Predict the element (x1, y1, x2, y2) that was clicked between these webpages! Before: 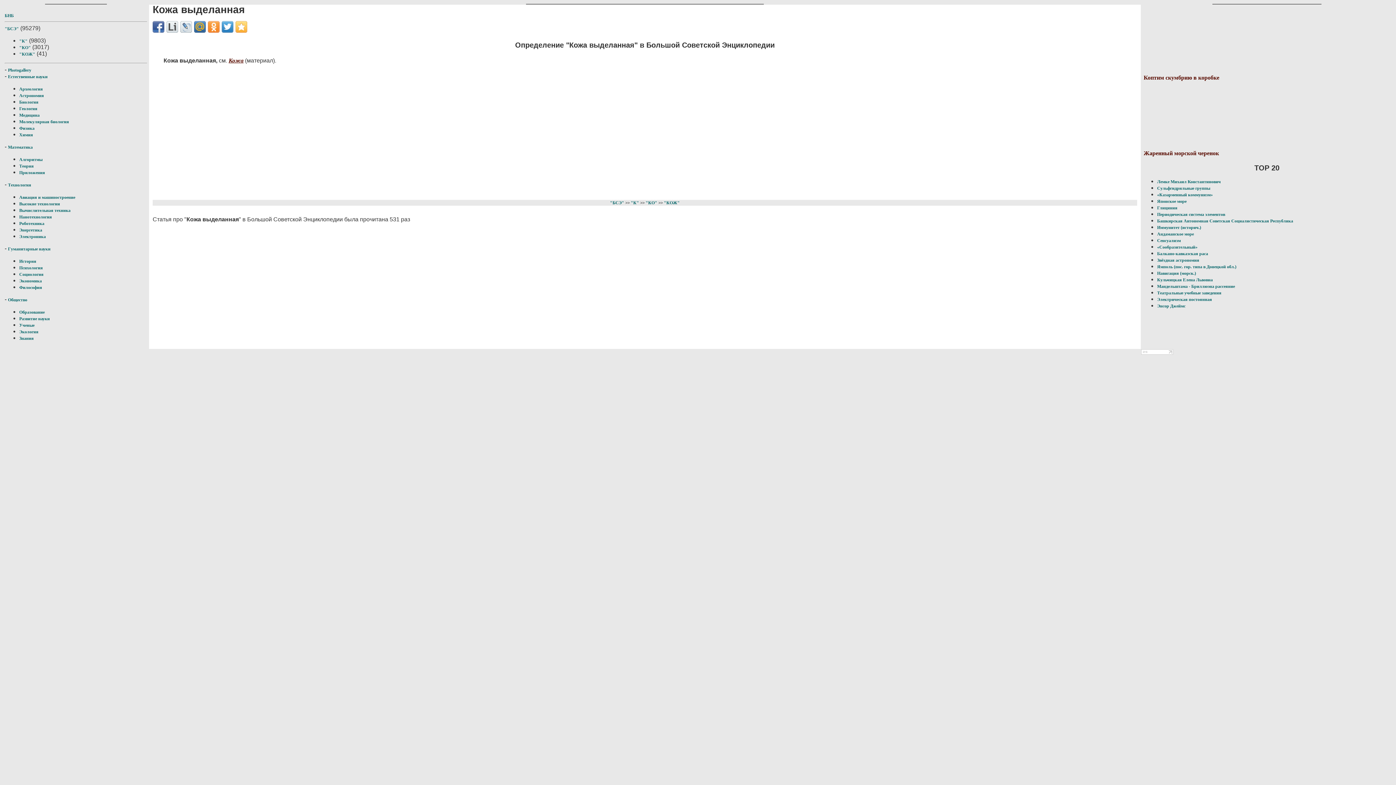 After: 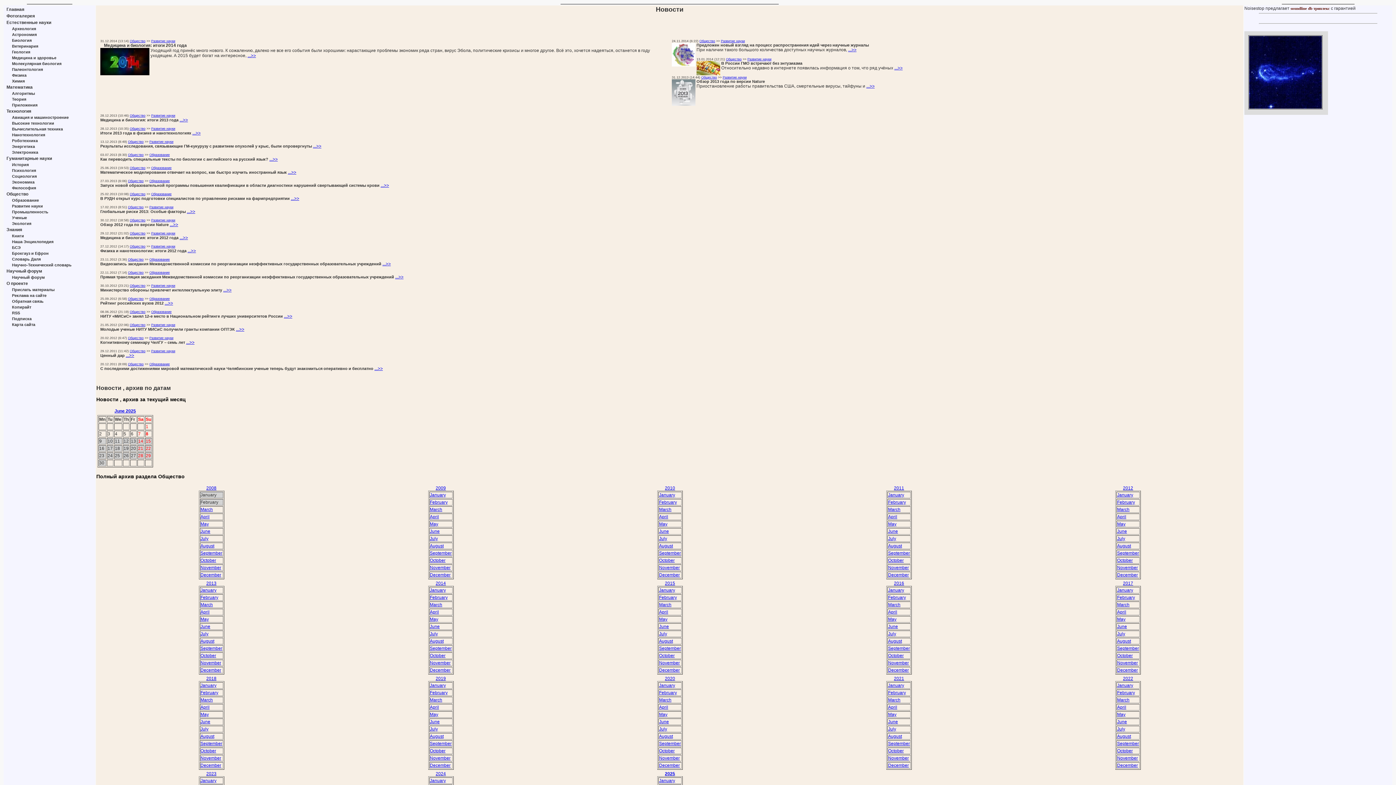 Action: label: Общество bbox: (8, 297, 27, 302)